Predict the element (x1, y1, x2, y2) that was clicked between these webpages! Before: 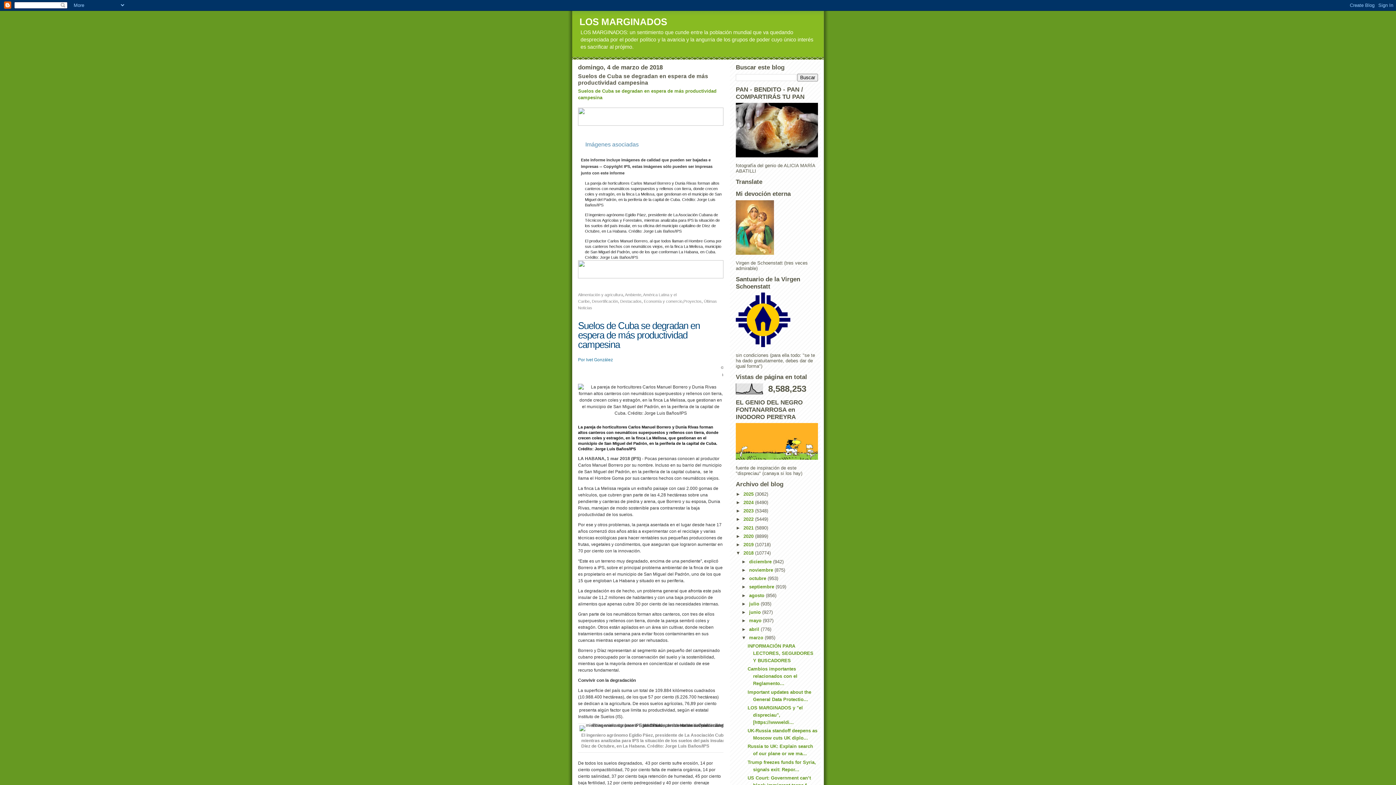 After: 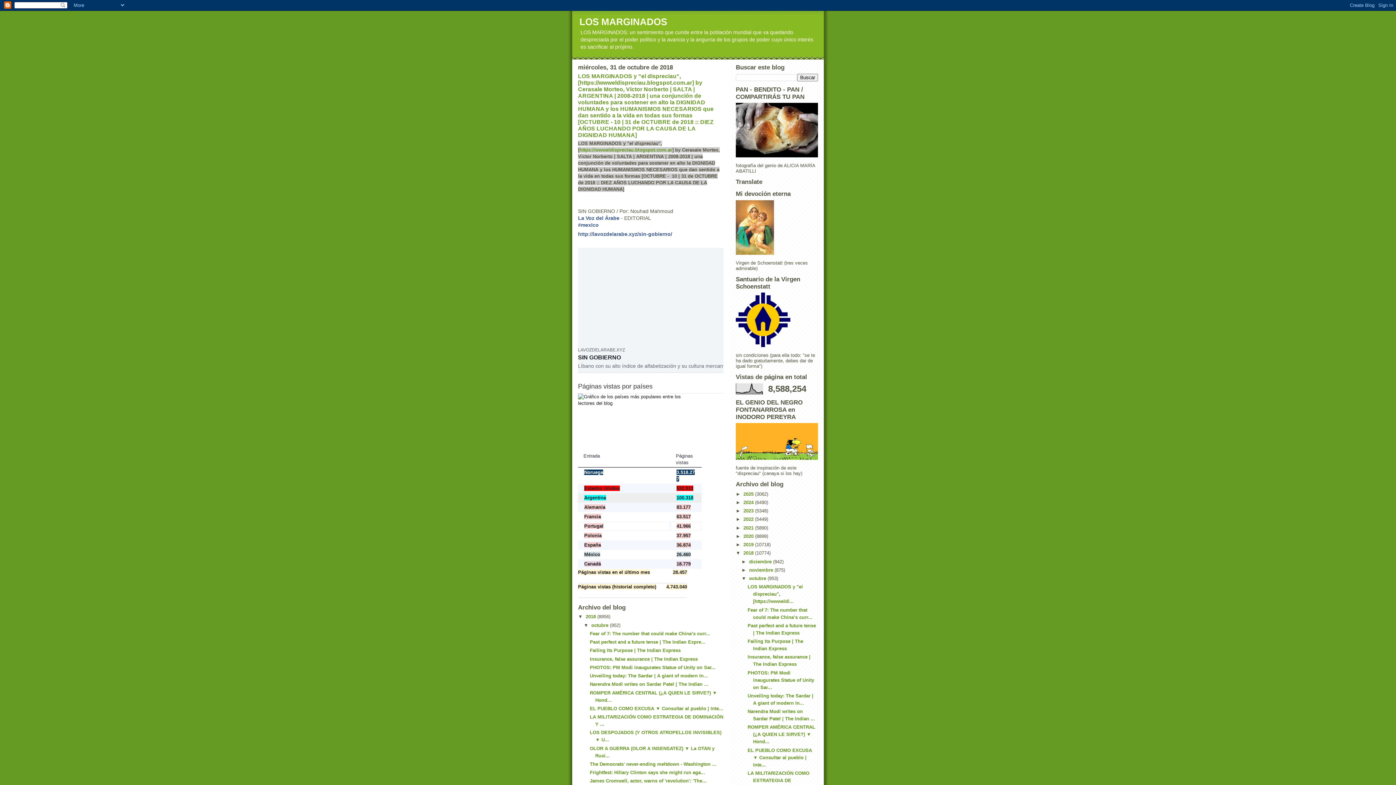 Action: label: octubre  bbox: (749, 576, 767, 581)